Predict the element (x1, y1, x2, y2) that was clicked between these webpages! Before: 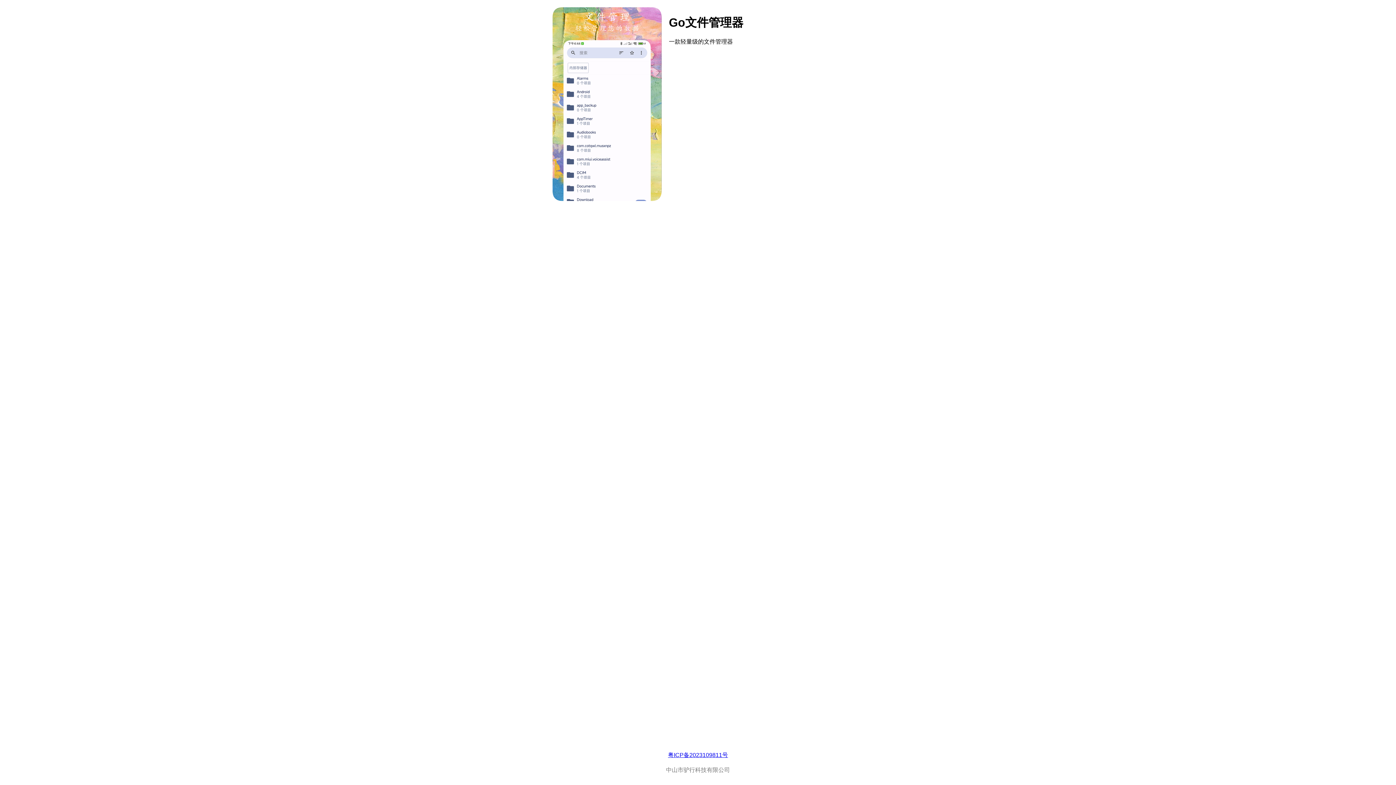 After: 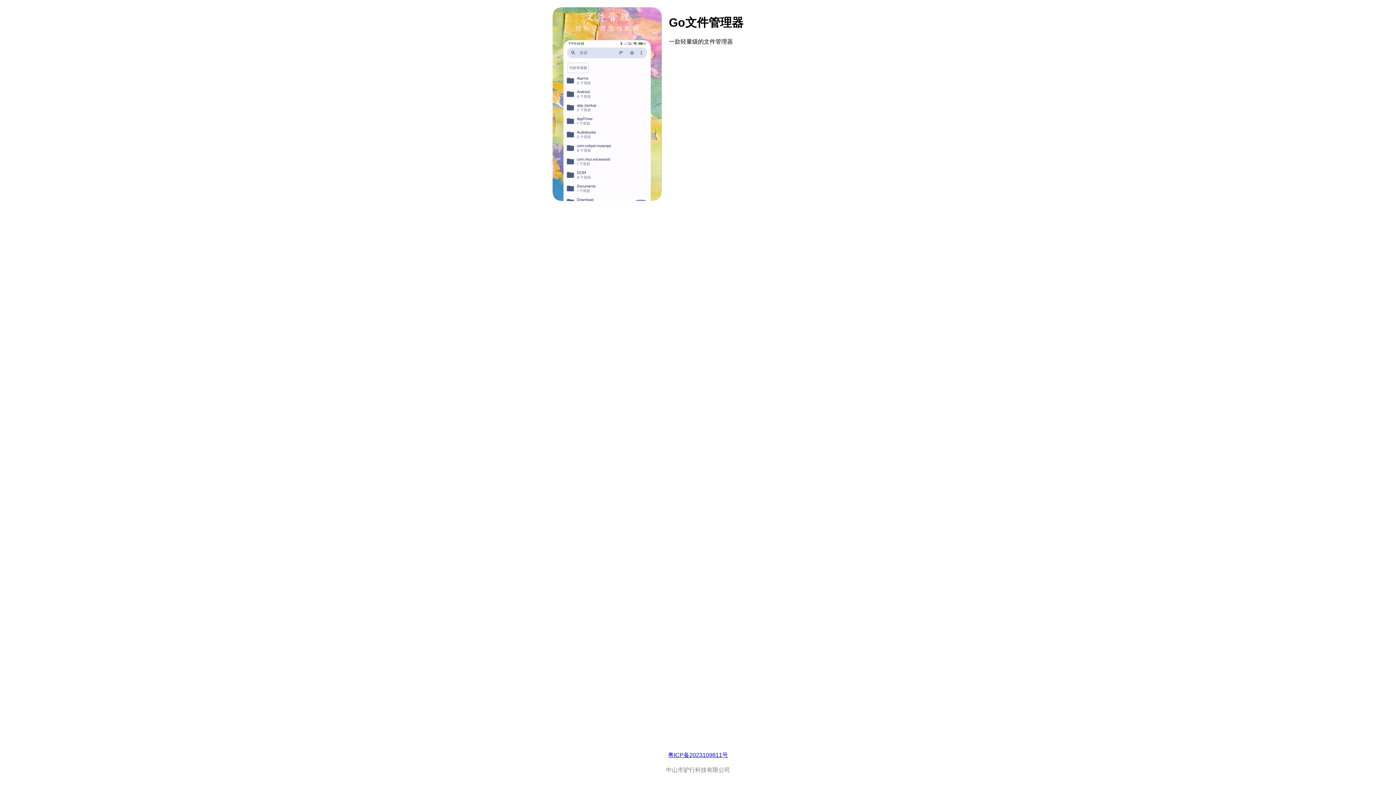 Action: label: 粤ICP备2023109811号 bbox: (668, 752, 728, 758)